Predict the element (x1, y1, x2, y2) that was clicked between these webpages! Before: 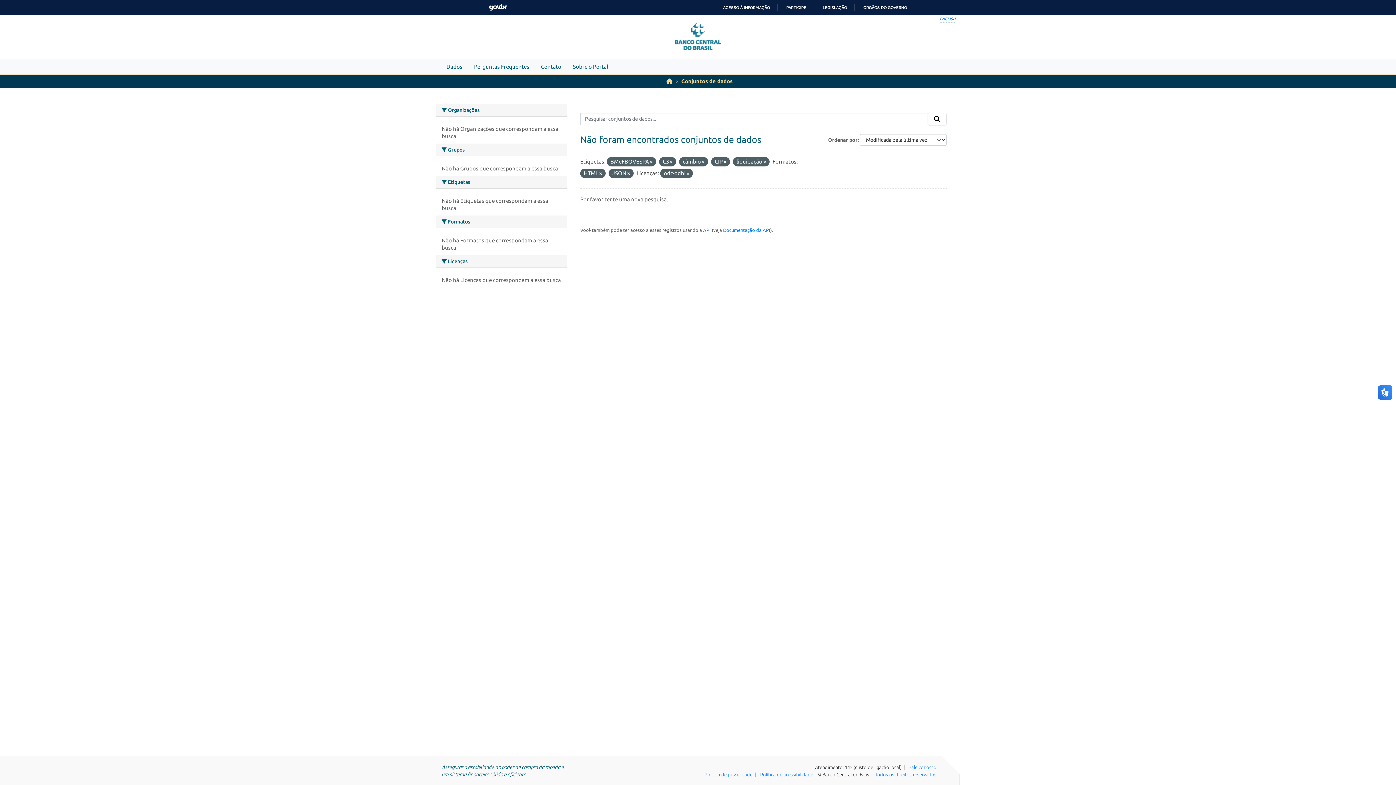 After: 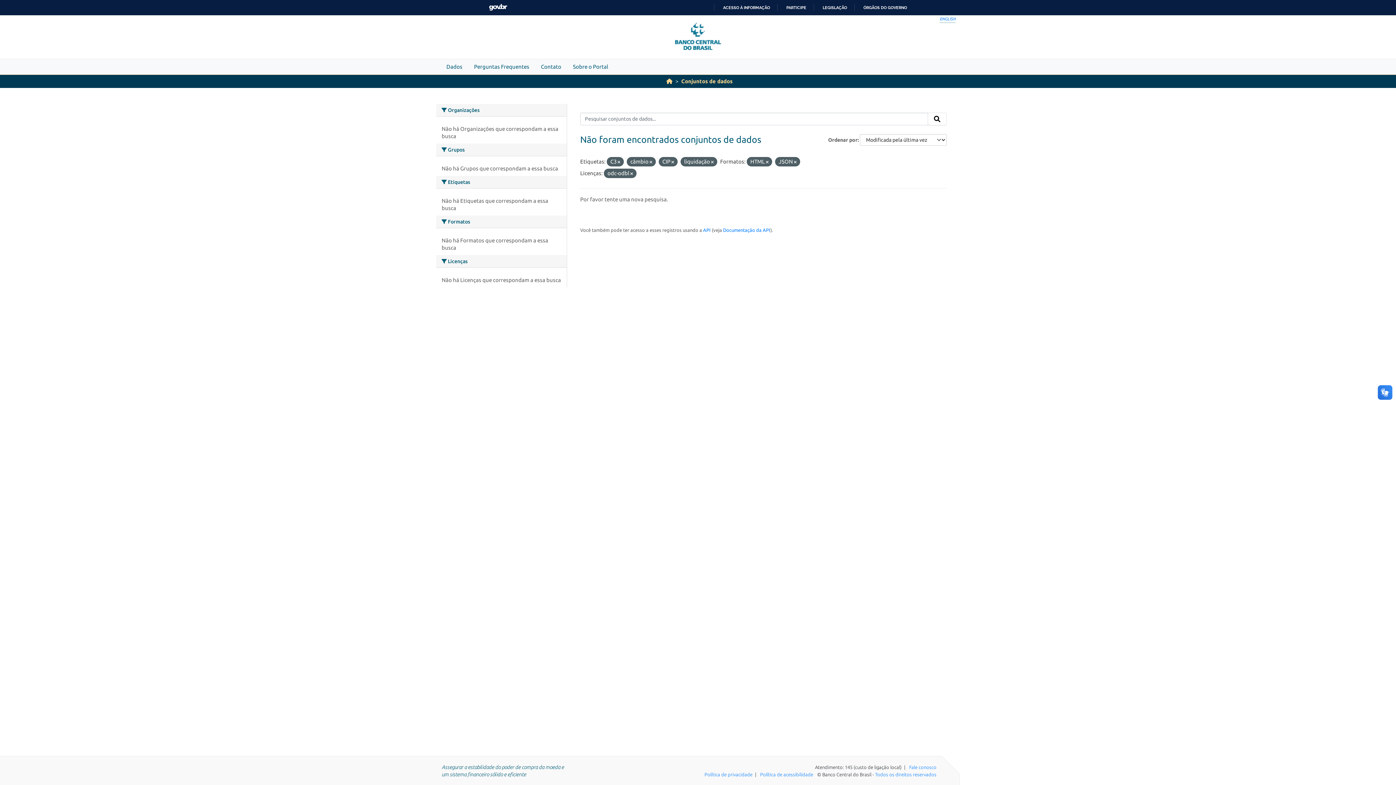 Action: bbox: (650, 159, 652, 164)